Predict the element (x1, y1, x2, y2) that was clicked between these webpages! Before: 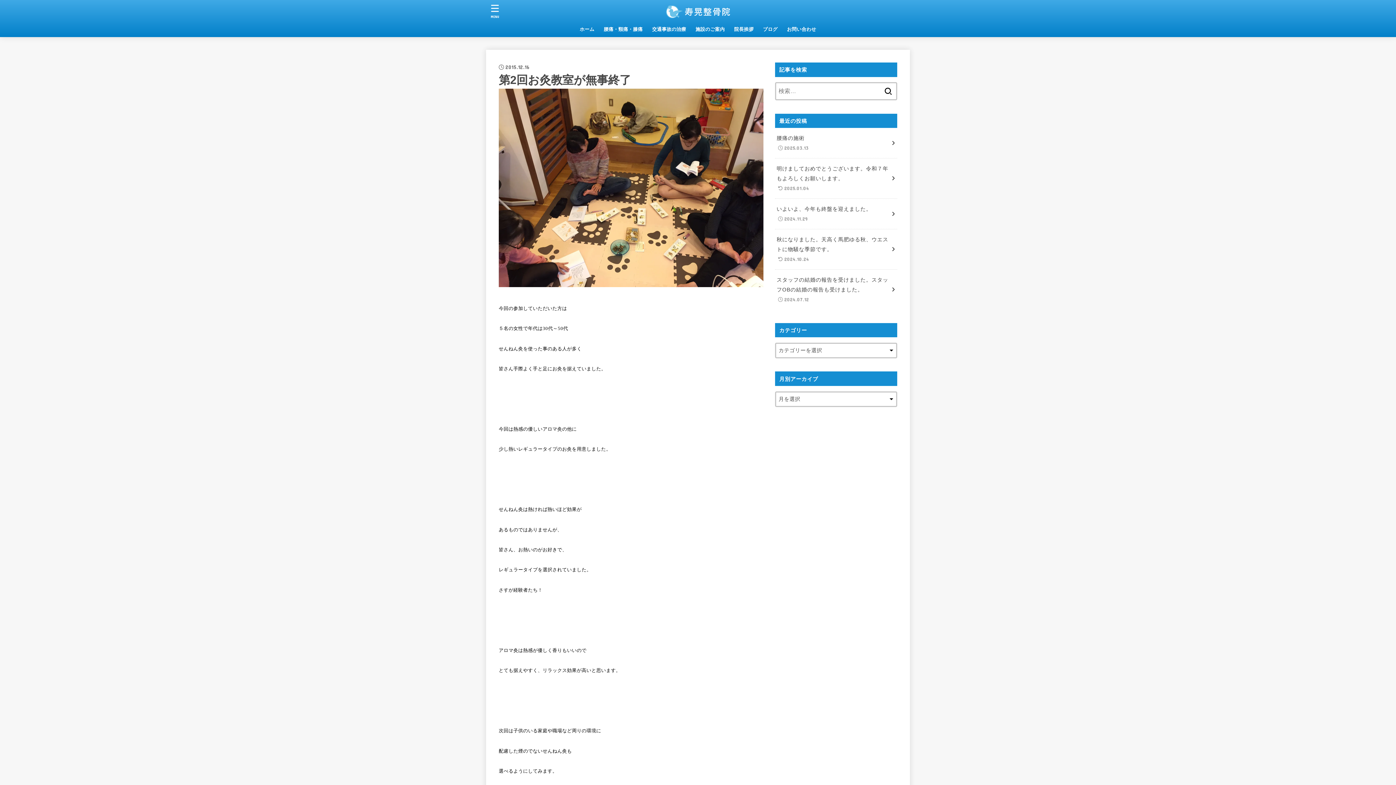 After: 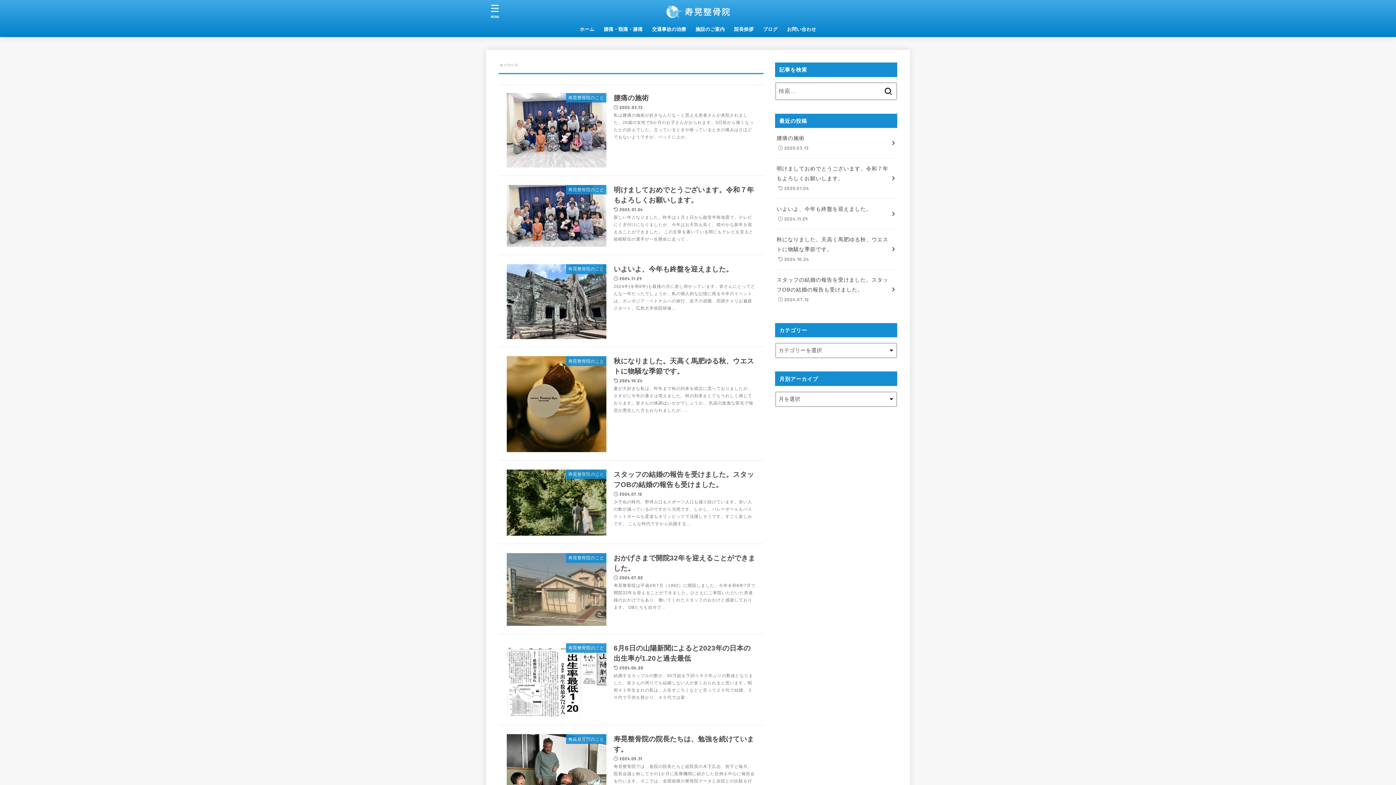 Action: bbox: (880, 82, 896, 100)